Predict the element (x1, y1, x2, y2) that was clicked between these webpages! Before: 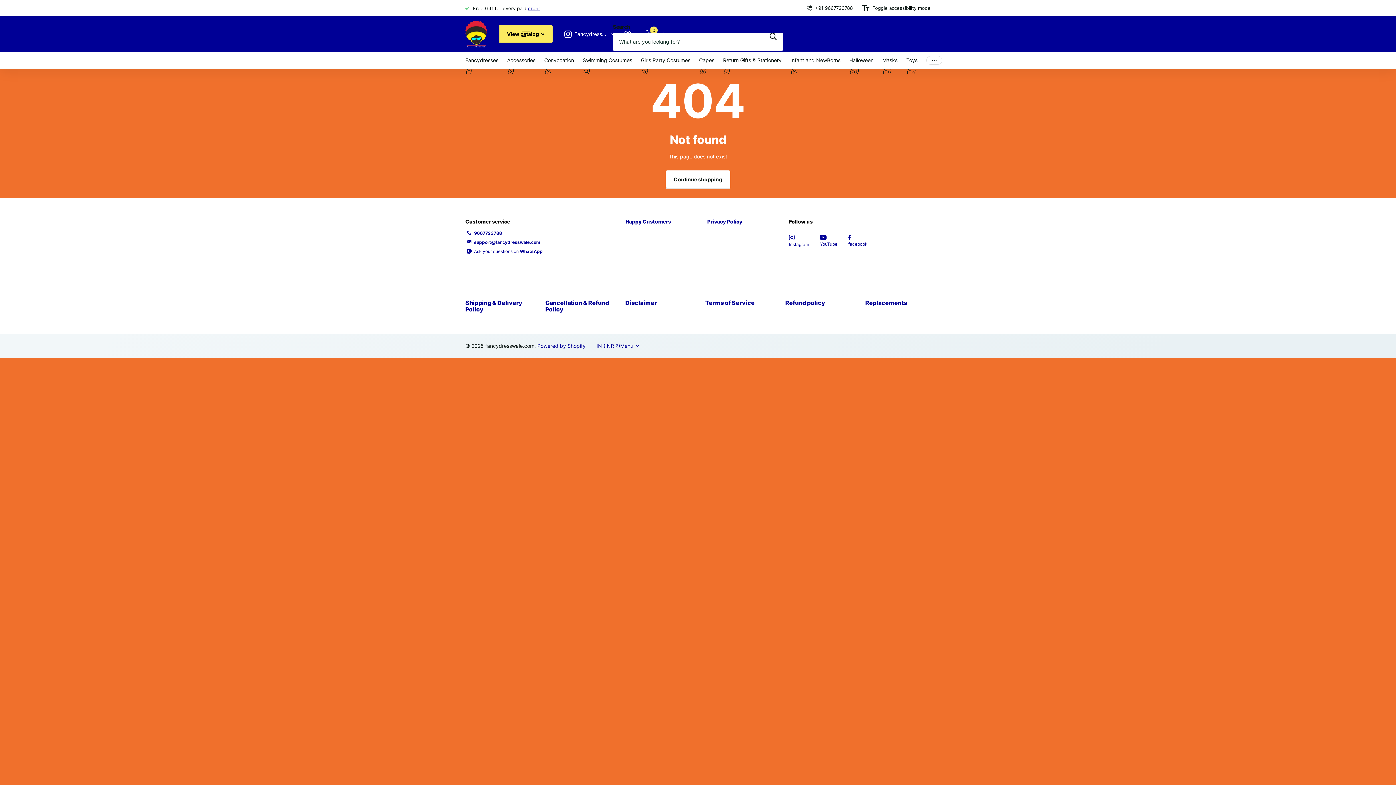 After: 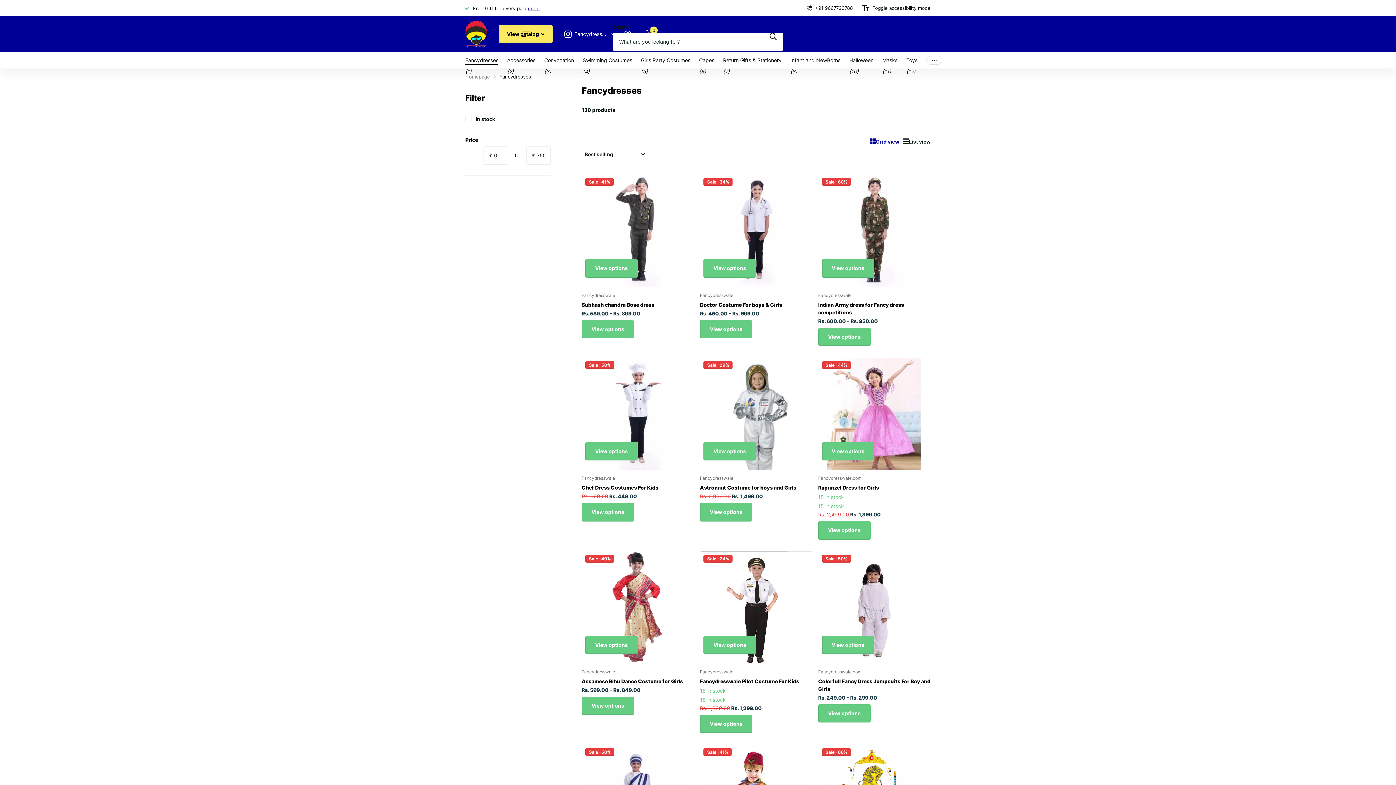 Action: bbox: (465, 52, 498, 68) label: Fancydresses